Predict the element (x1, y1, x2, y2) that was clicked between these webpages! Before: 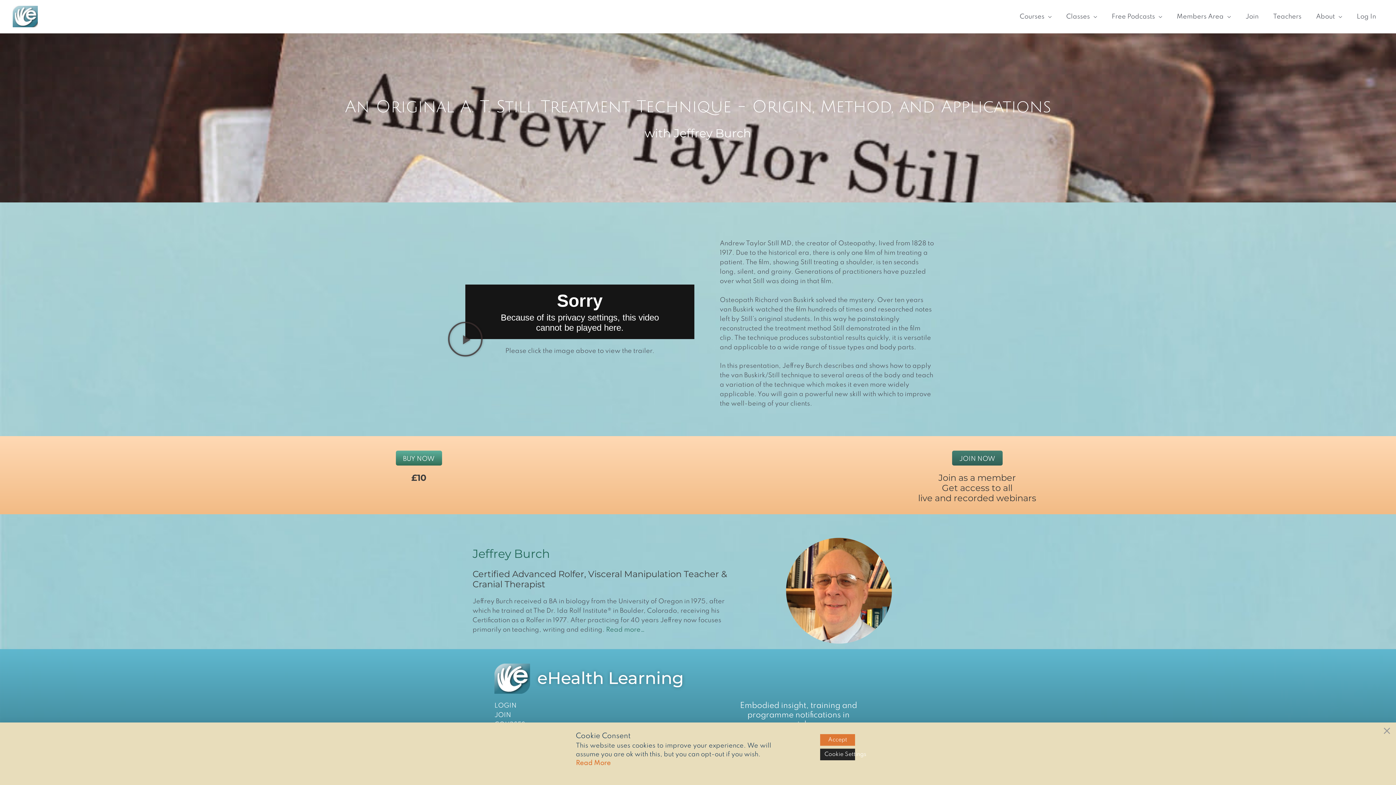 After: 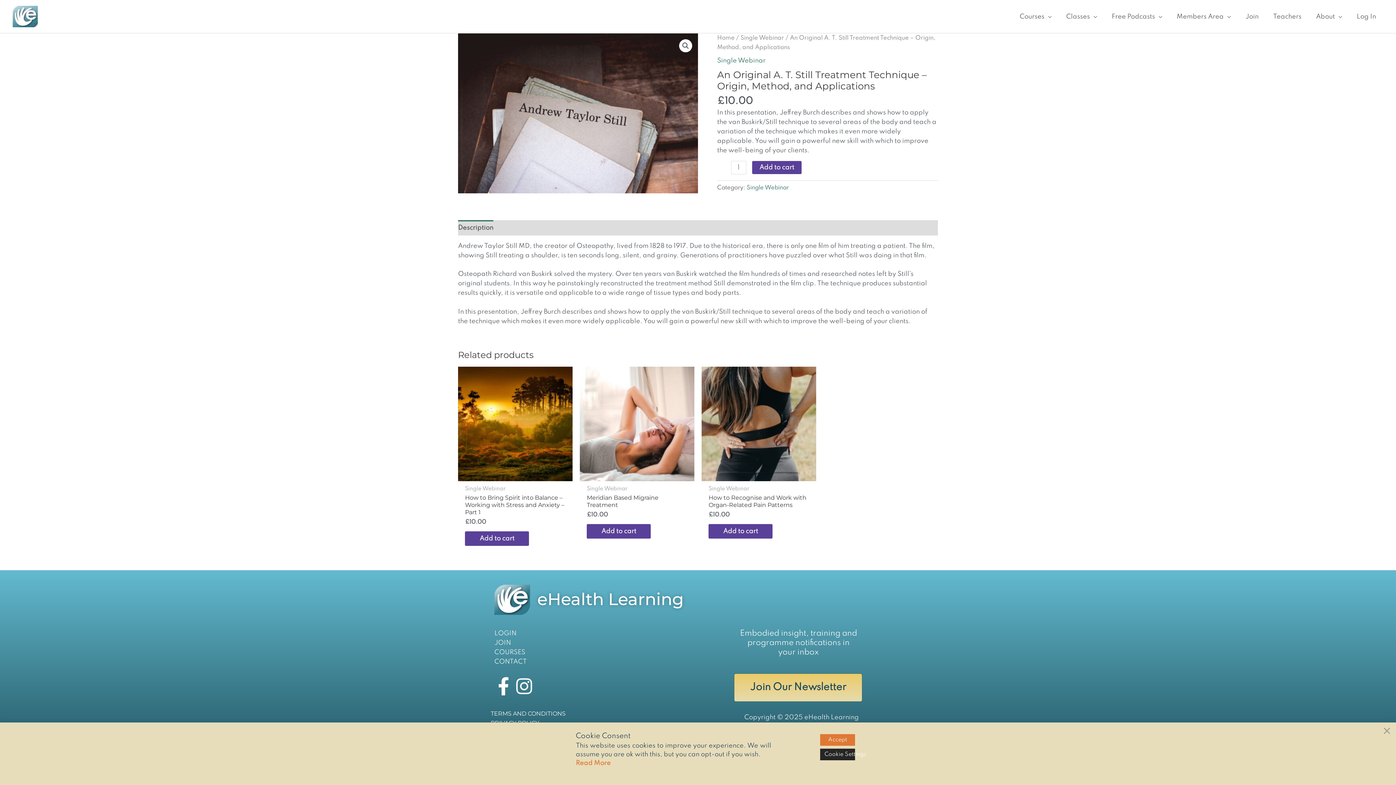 Action: bbox: (395, 450, 442, 465) label: BUY NOW